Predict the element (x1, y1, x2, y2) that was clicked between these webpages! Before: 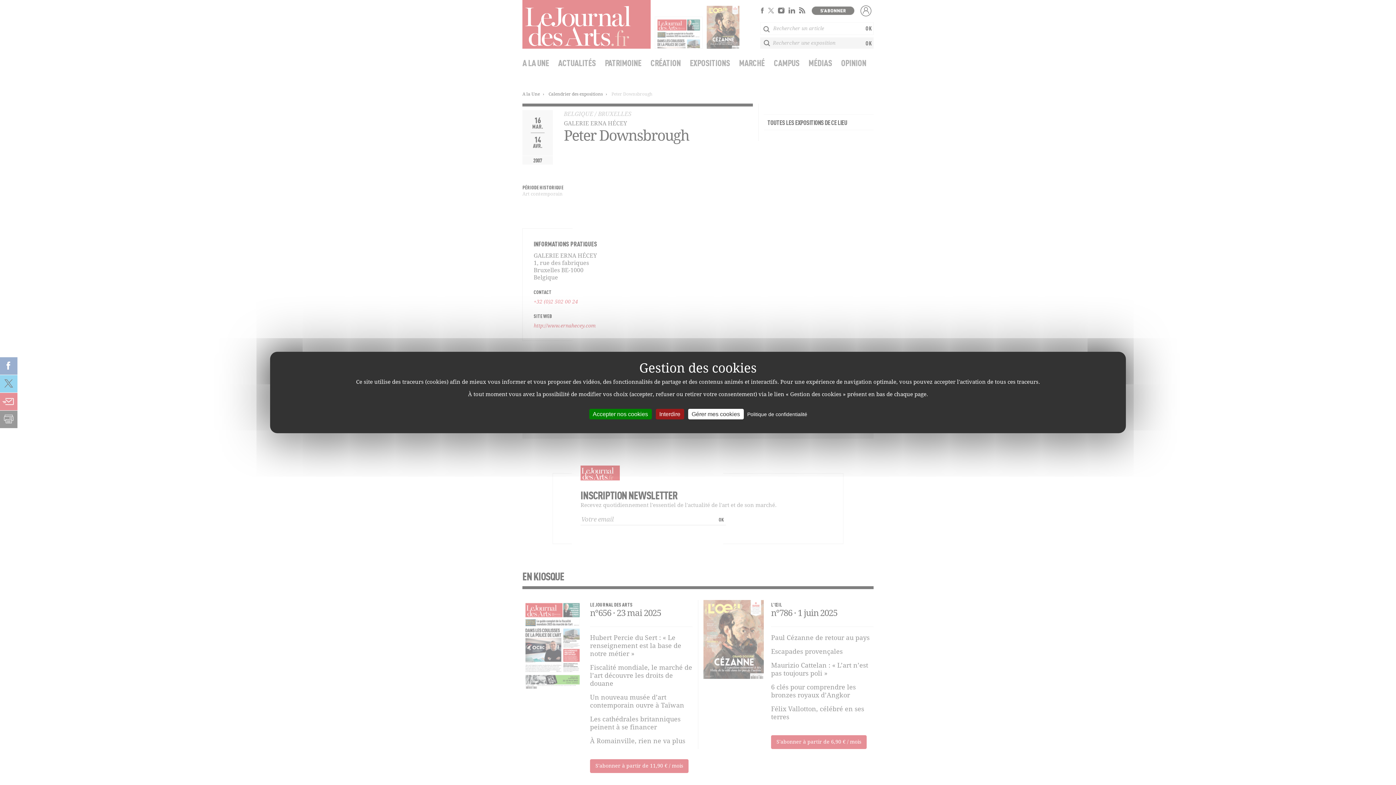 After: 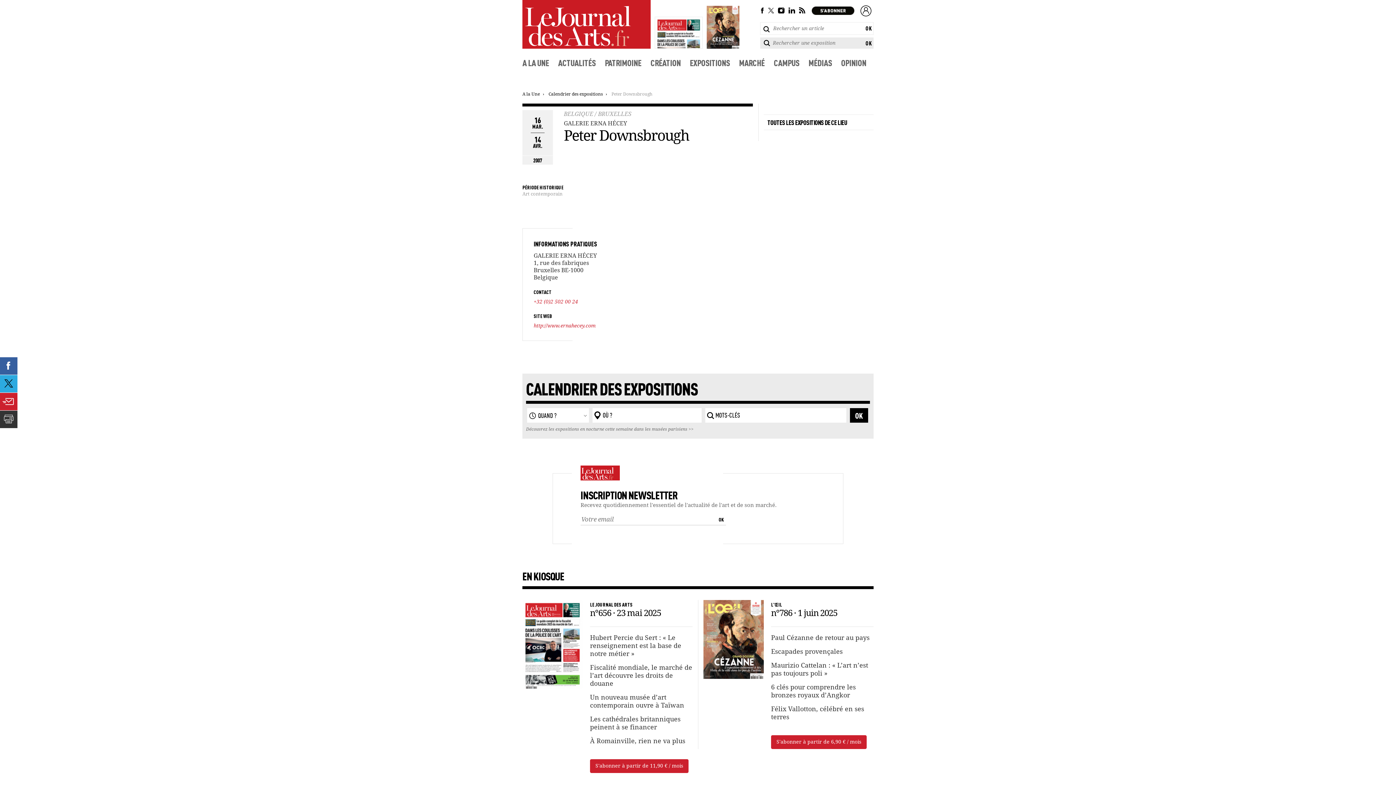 Action: label: Accepter nos cookies bbox: (589, 409, 651, 419)